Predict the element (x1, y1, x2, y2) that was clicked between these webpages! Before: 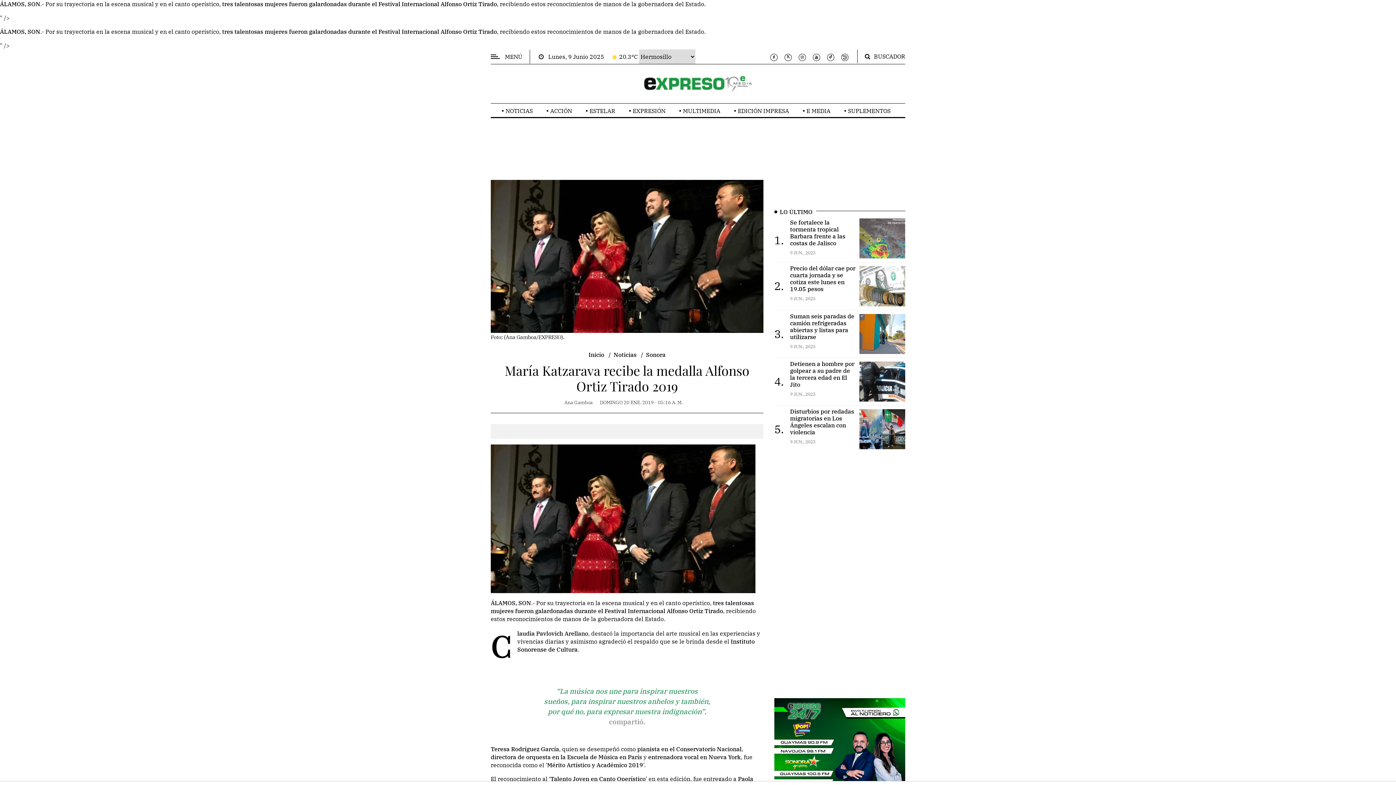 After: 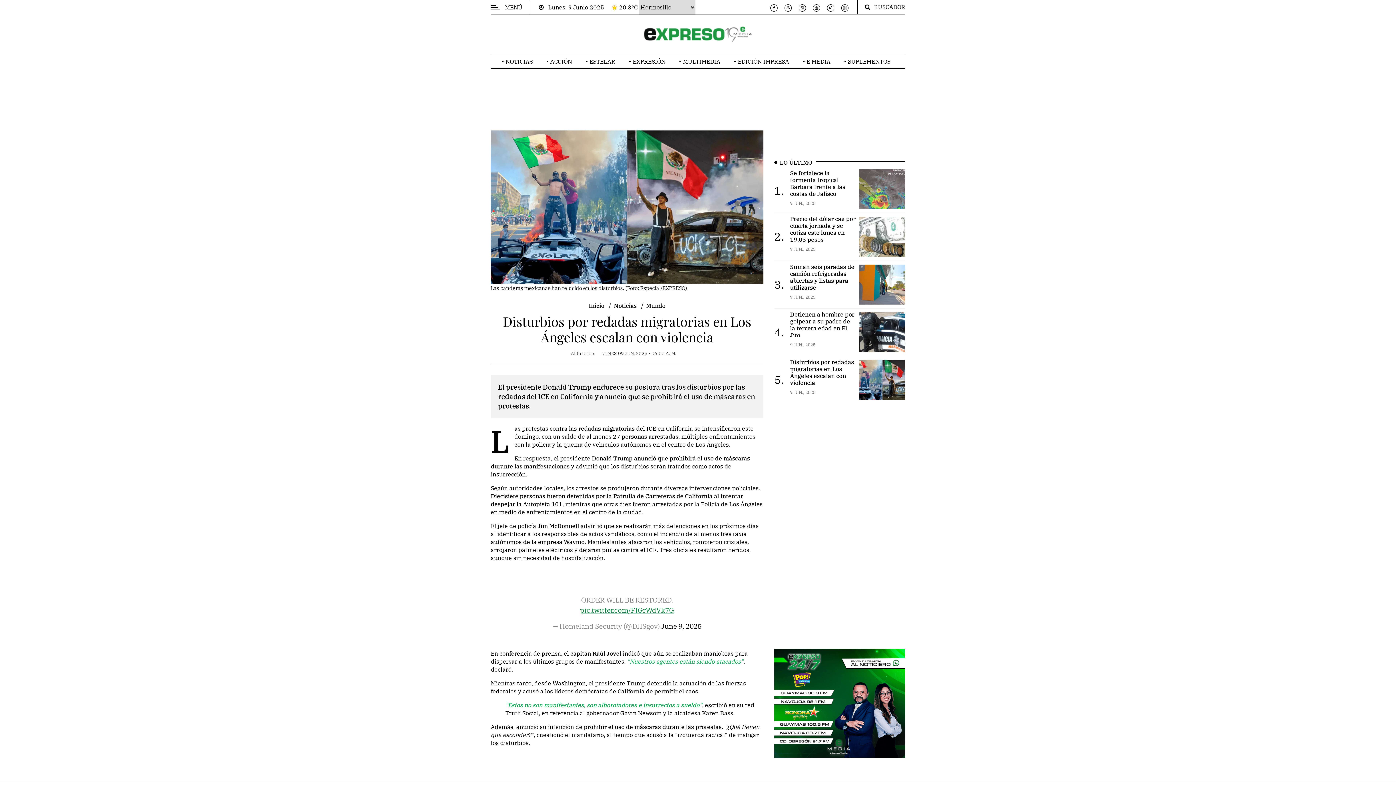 Action: bbox: (790, 408, 854, 436) label: Disturbios por redadas migratorias en Los Ángeles escalan con violencia